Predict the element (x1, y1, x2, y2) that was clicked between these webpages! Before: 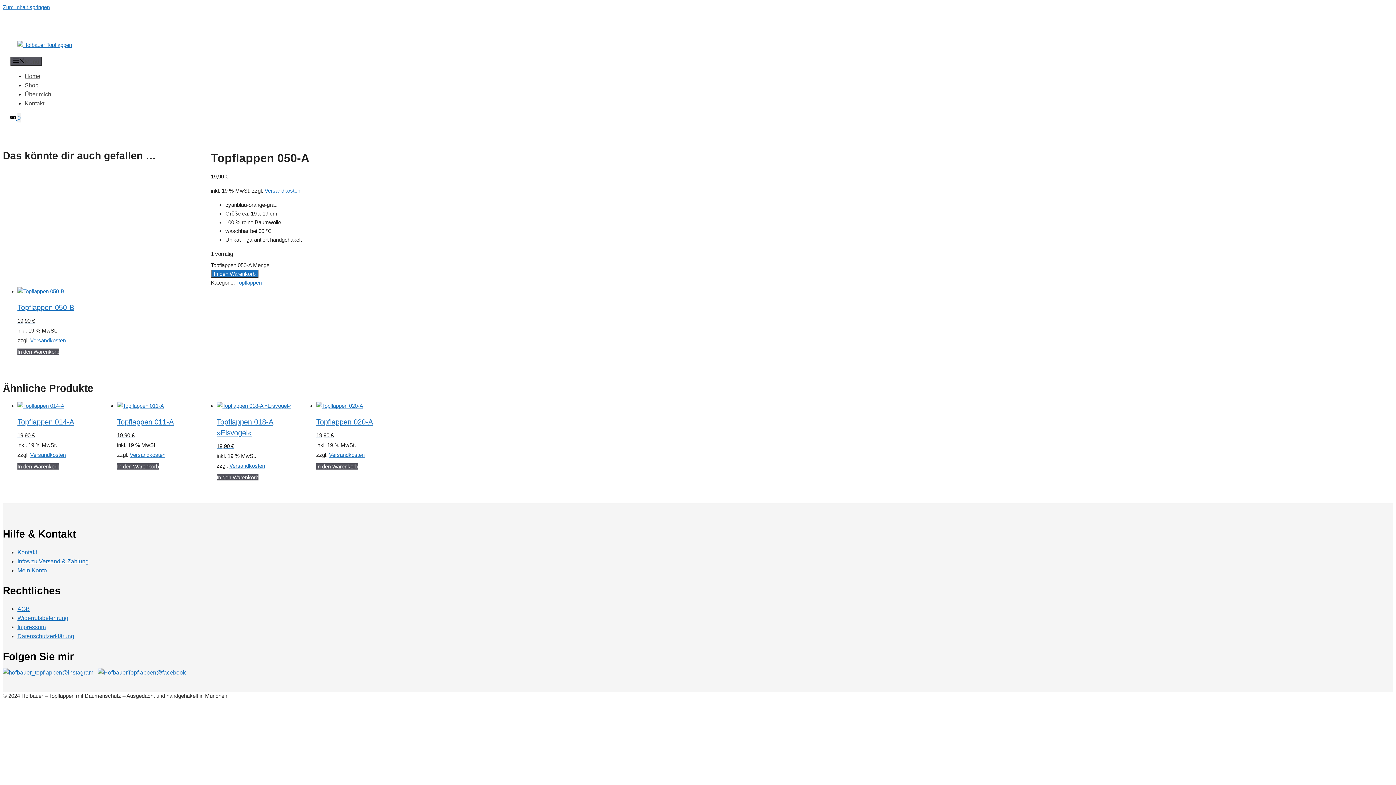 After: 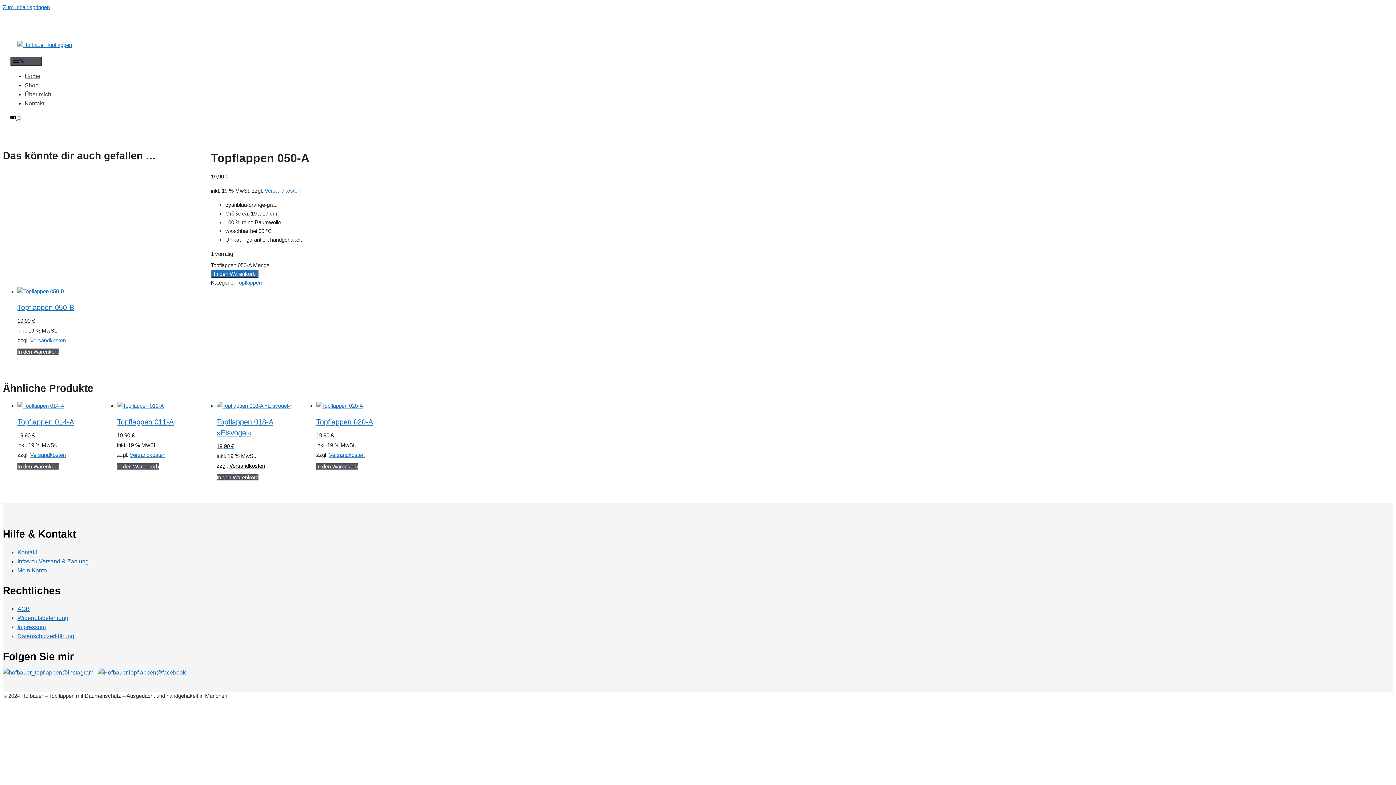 Action: label: Versandkosten bbox: (229, 462, 265, 469)